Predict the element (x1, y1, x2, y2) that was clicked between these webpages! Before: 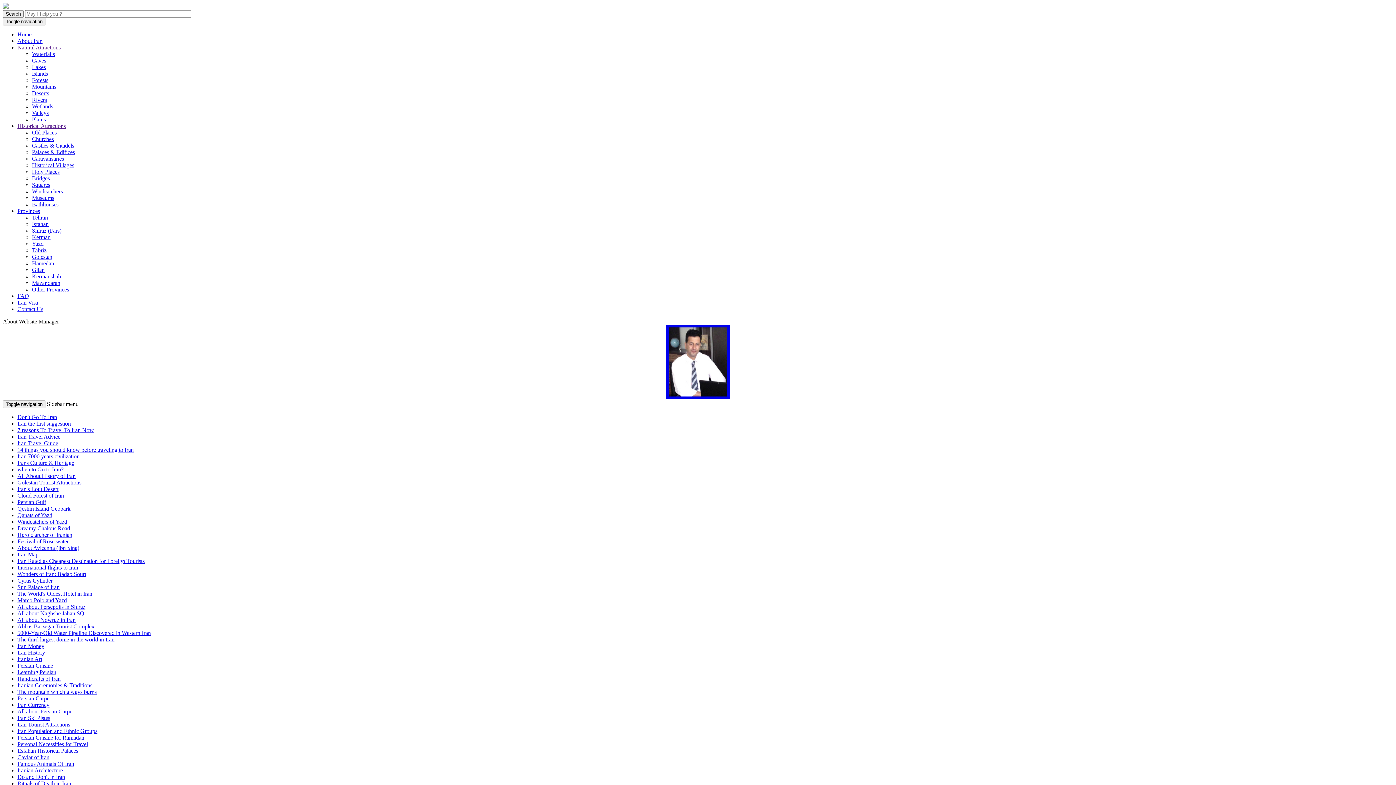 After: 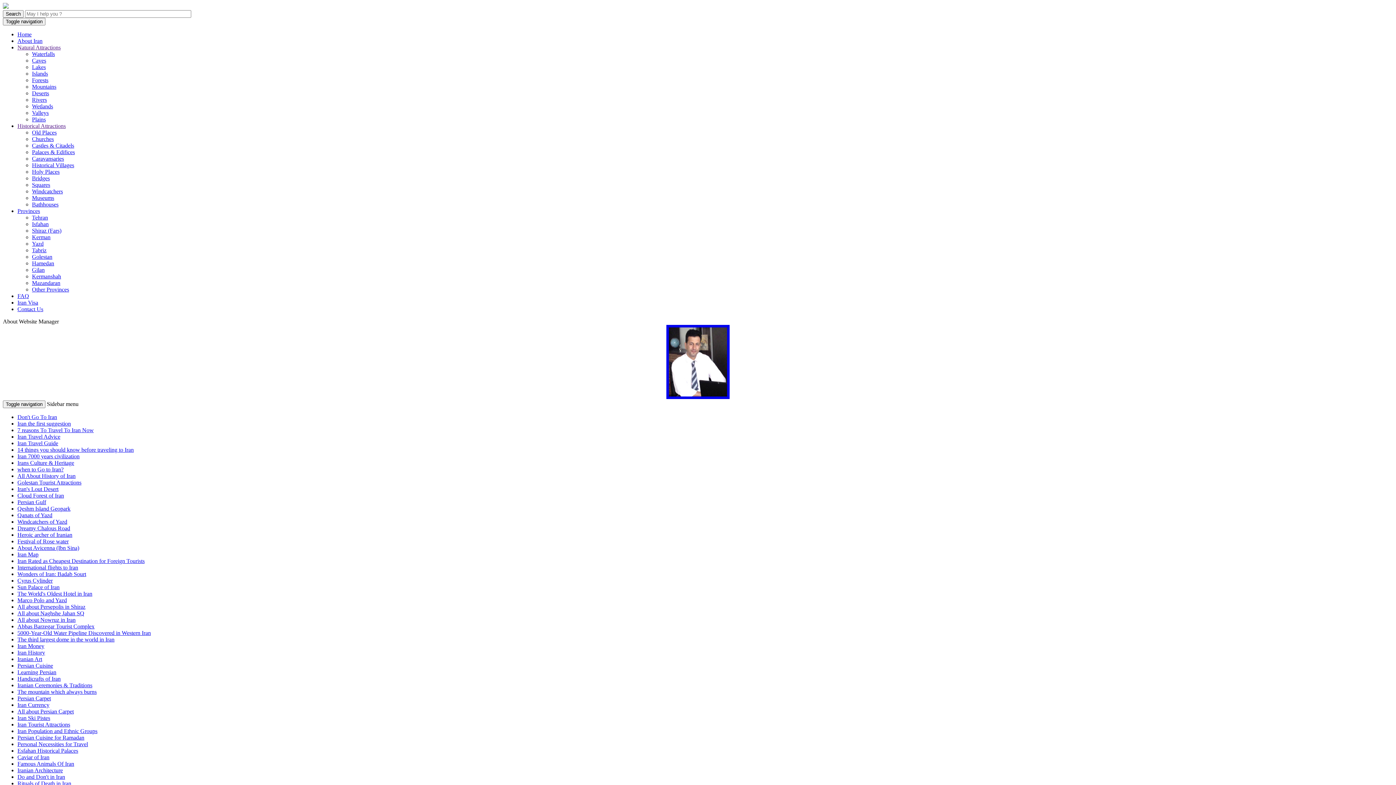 Action: bbox: (17, 564, 78, 570) label: International flights to Iran